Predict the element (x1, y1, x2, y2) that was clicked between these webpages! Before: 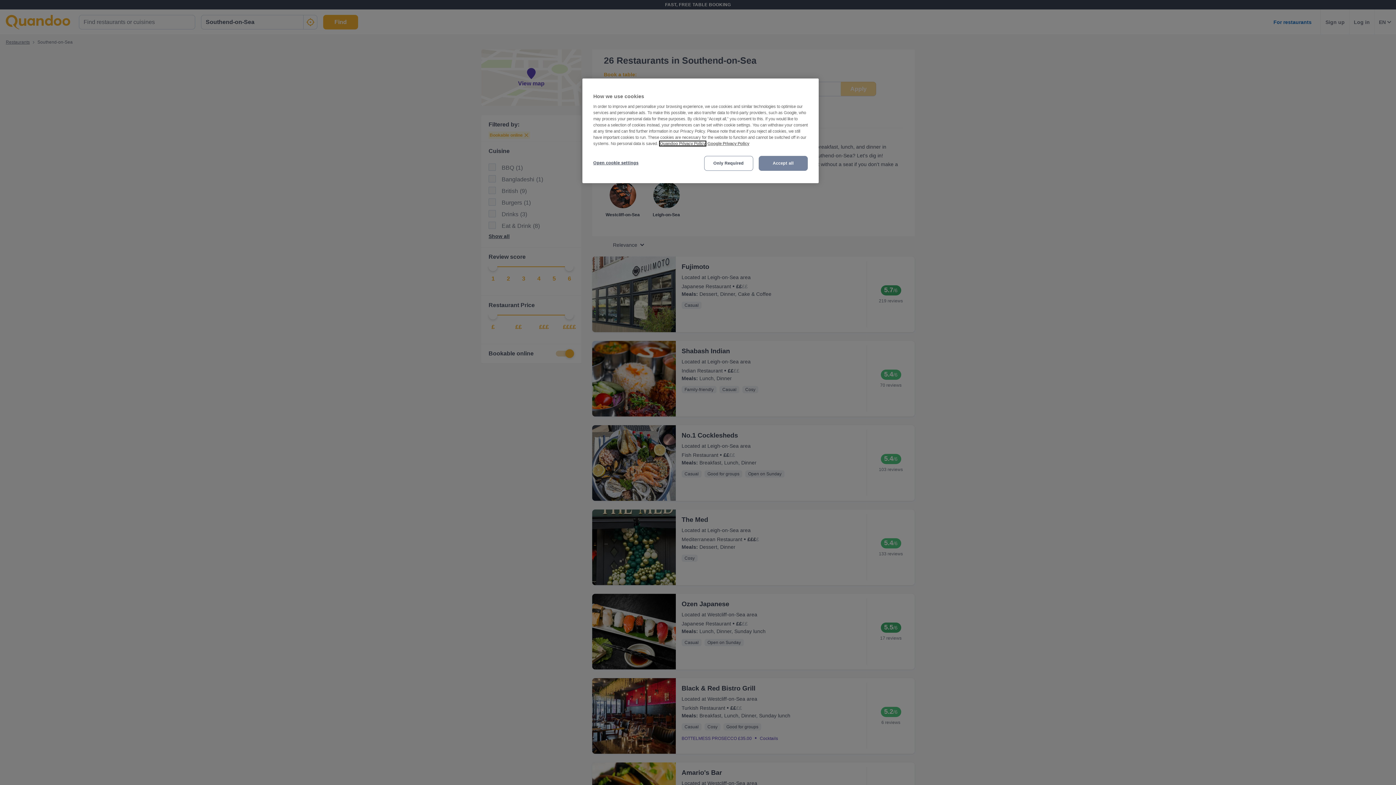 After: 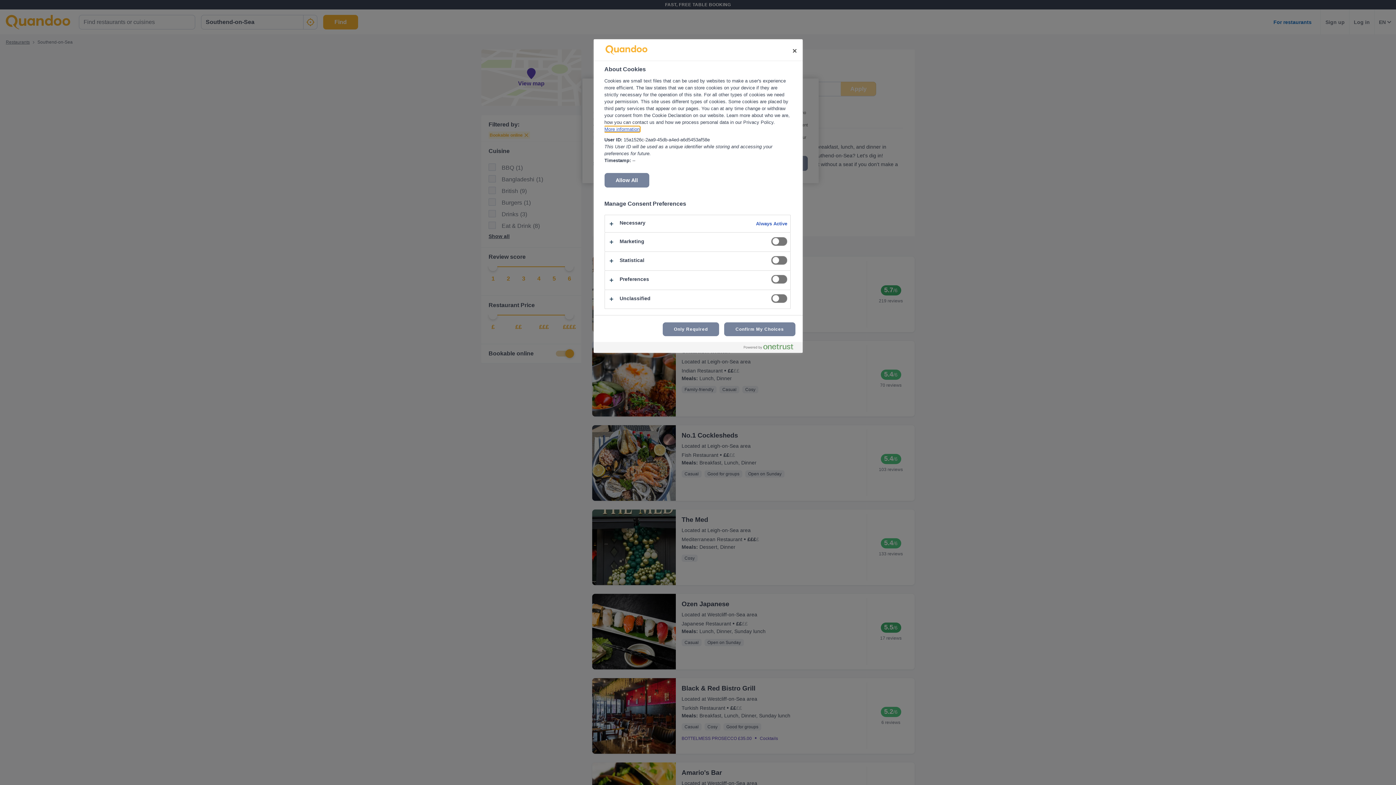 Action: label: Open cookie settings bbox: (593, 156, 642, 170)